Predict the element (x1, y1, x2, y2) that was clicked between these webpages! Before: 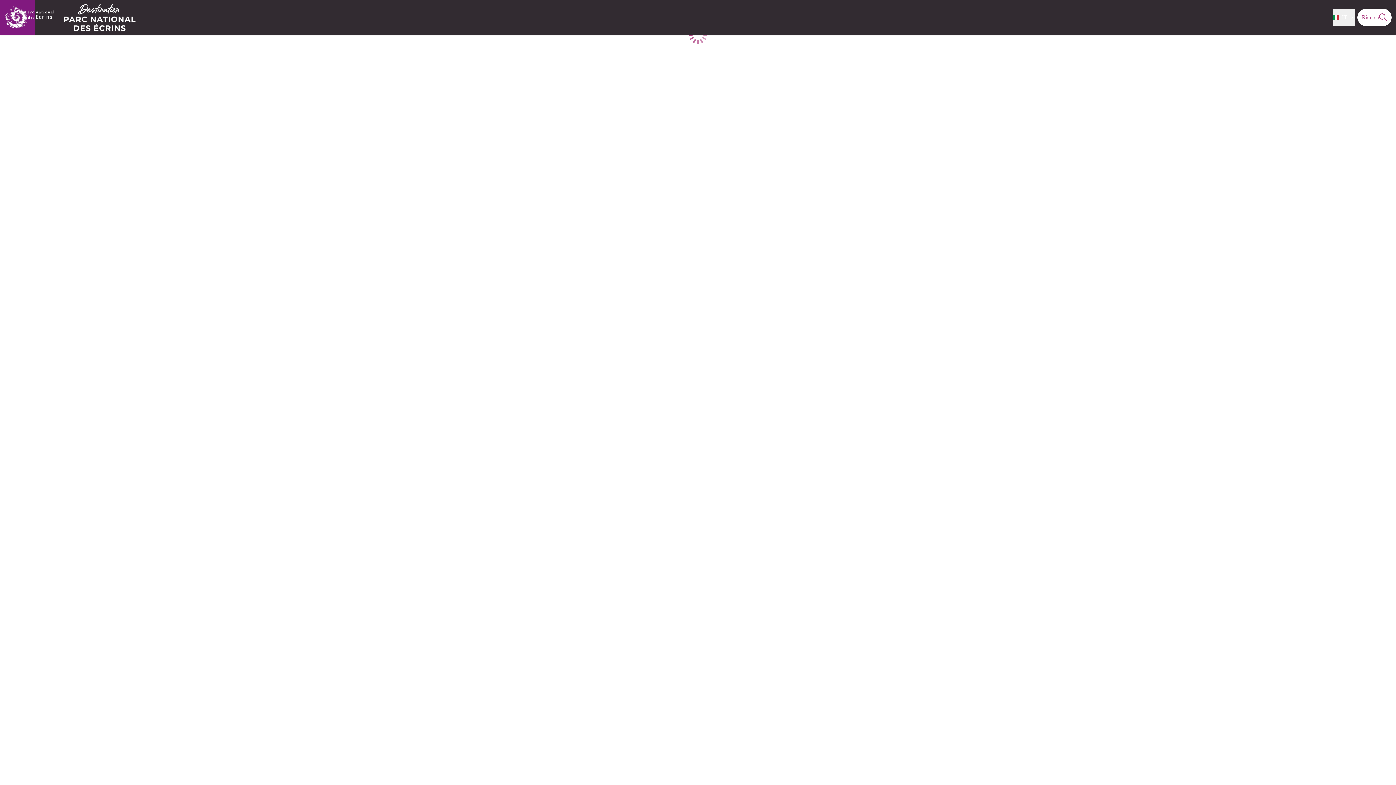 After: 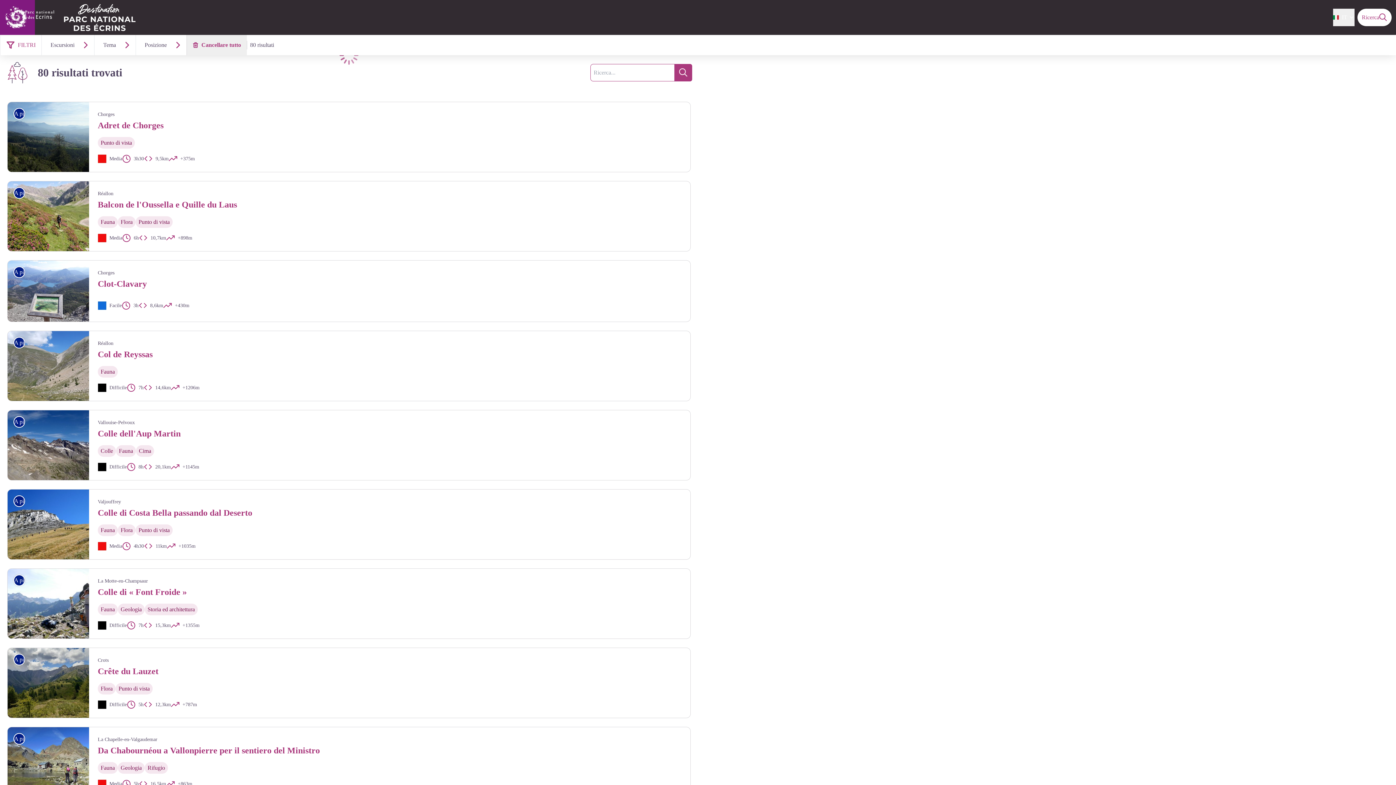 Action: label: Ricerca bbox: (1357, 8, 1392, 26)